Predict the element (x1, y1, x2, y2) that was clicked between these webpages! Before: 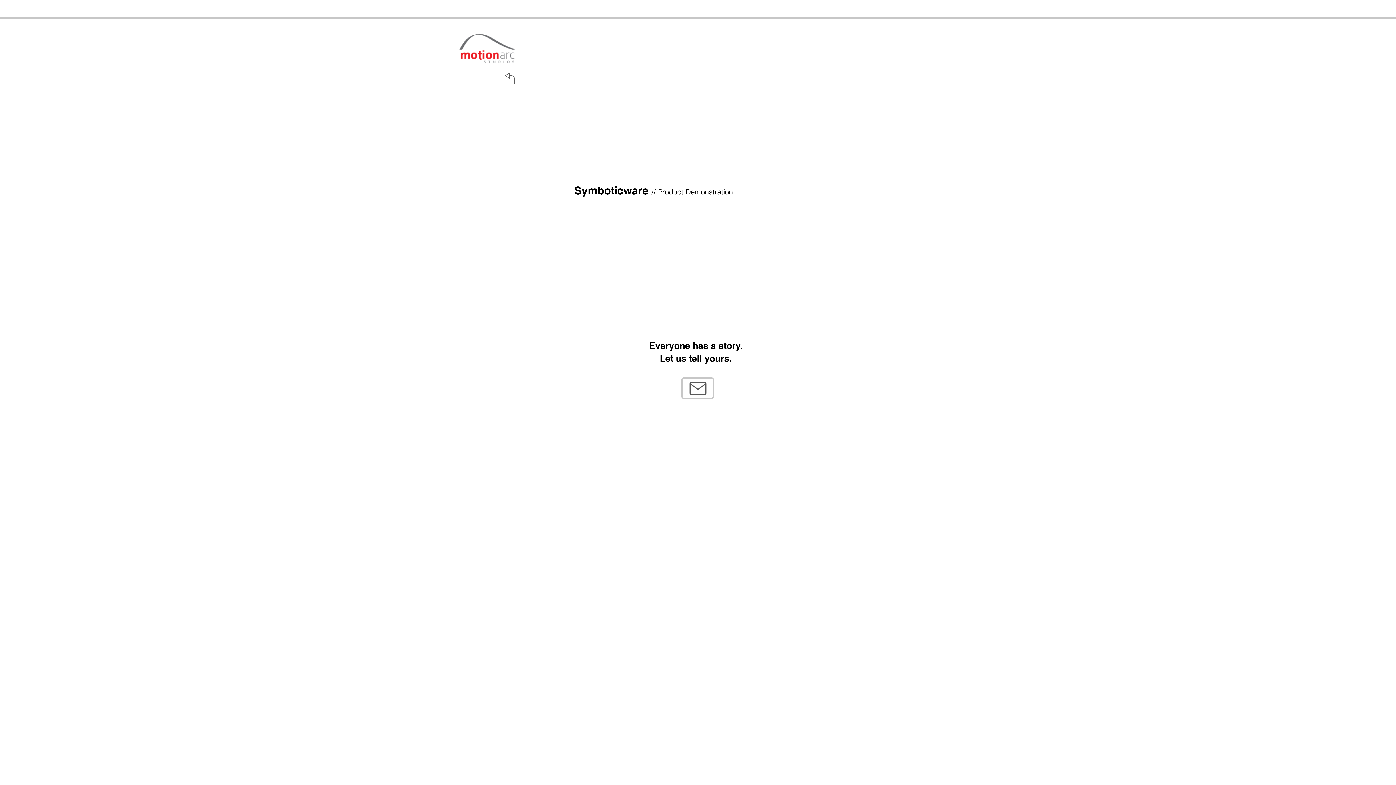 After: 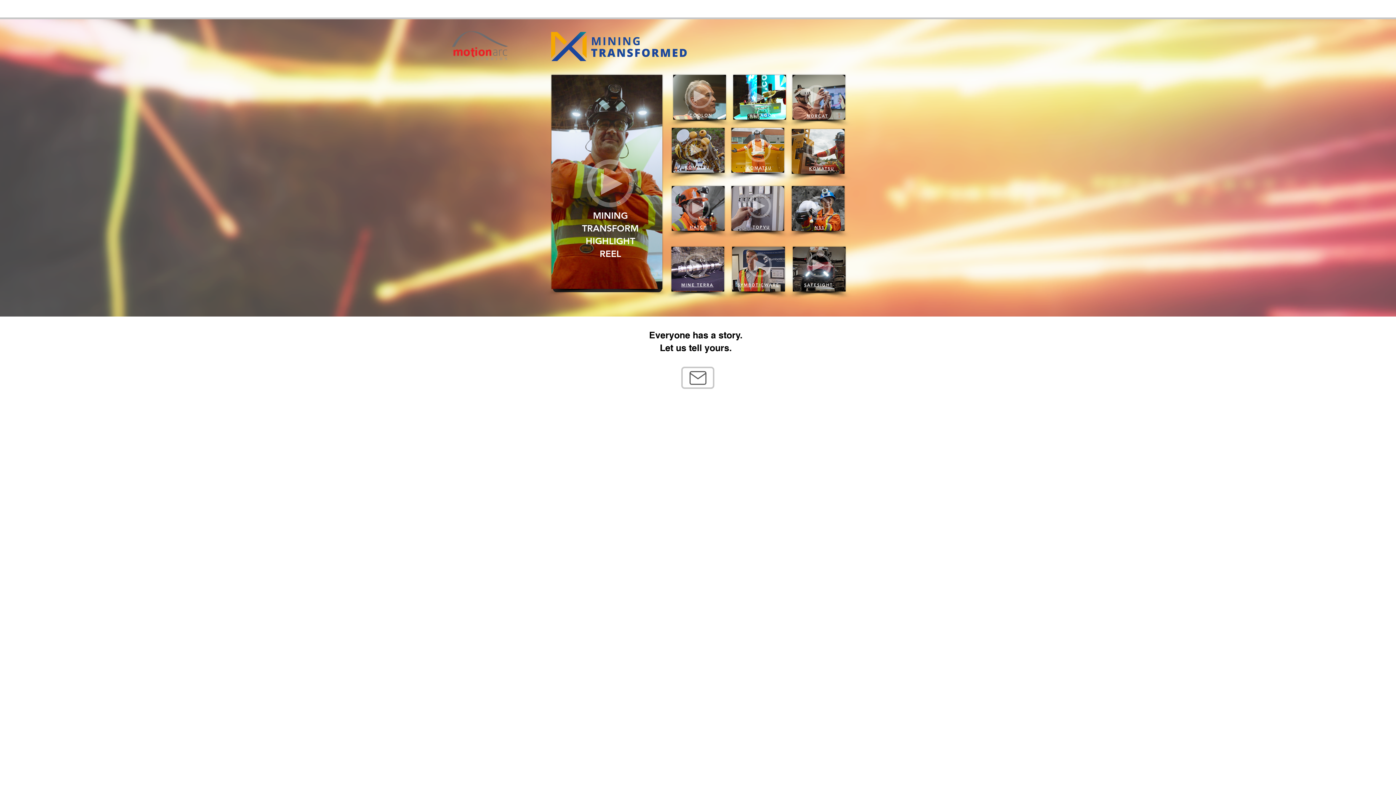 Action: bbox: (459, 33, 515, 62)